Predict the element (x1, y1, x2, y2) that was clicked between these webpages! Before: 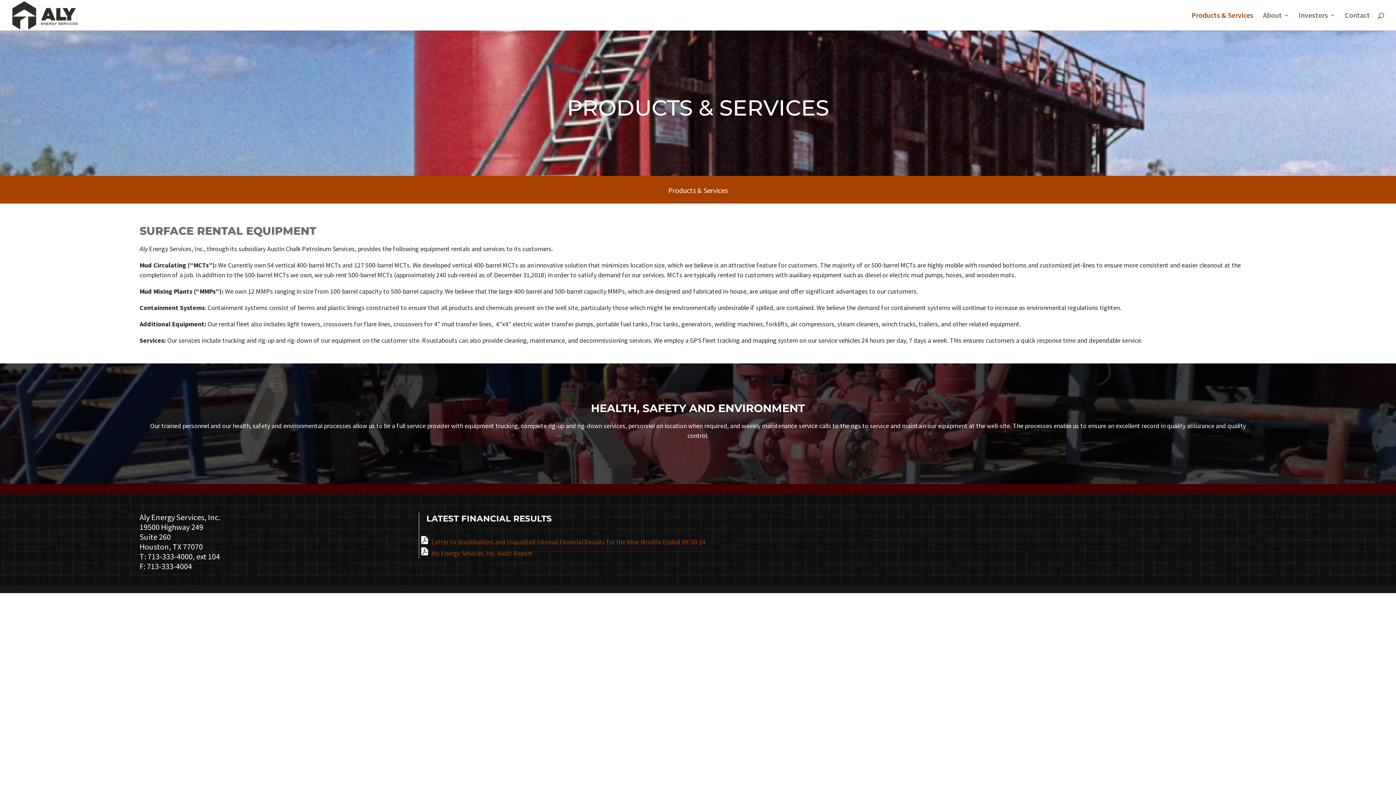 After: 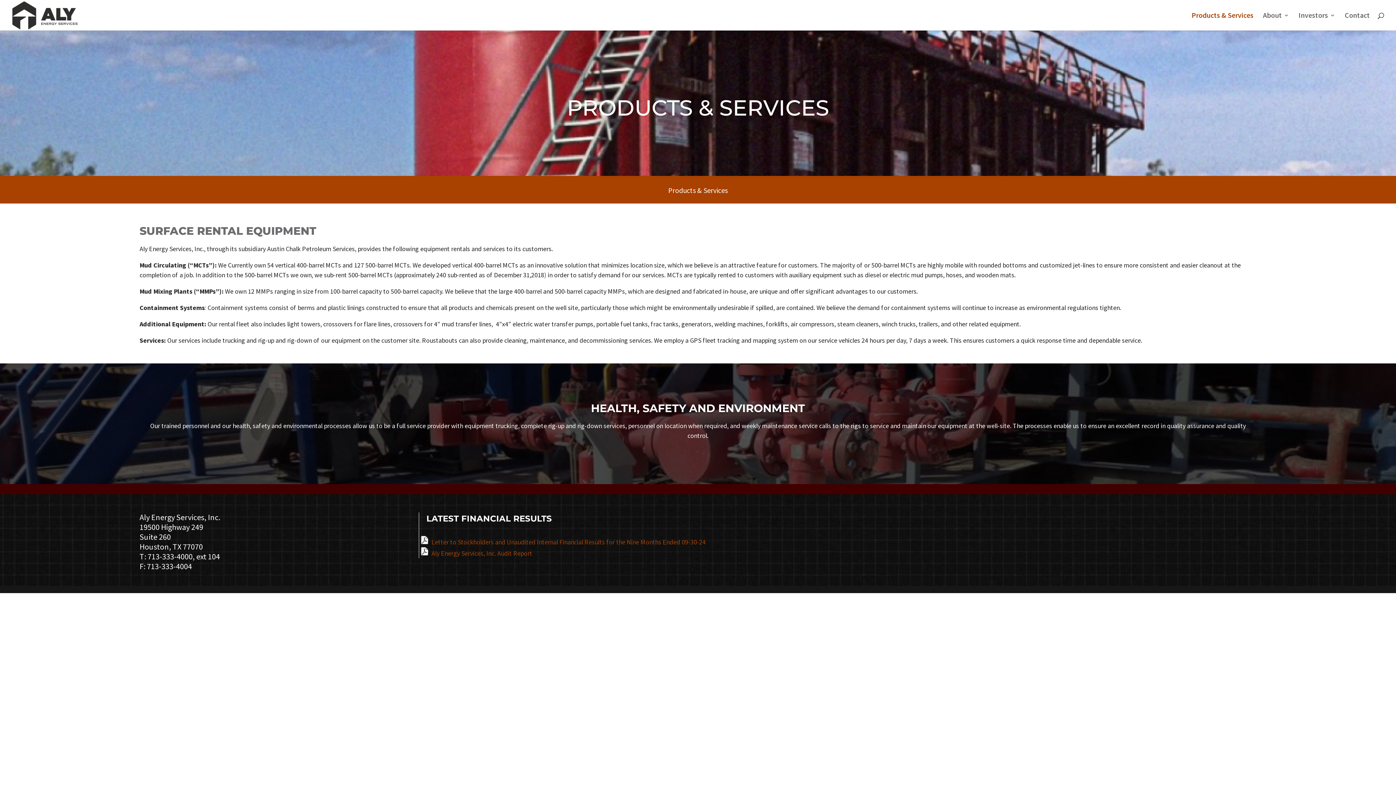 Action: label: Letter to Stockholders and Unaudited Internal Financial Results for the Nine Months Ended 09-30-24 bbox: (431, 538, 705, 546)